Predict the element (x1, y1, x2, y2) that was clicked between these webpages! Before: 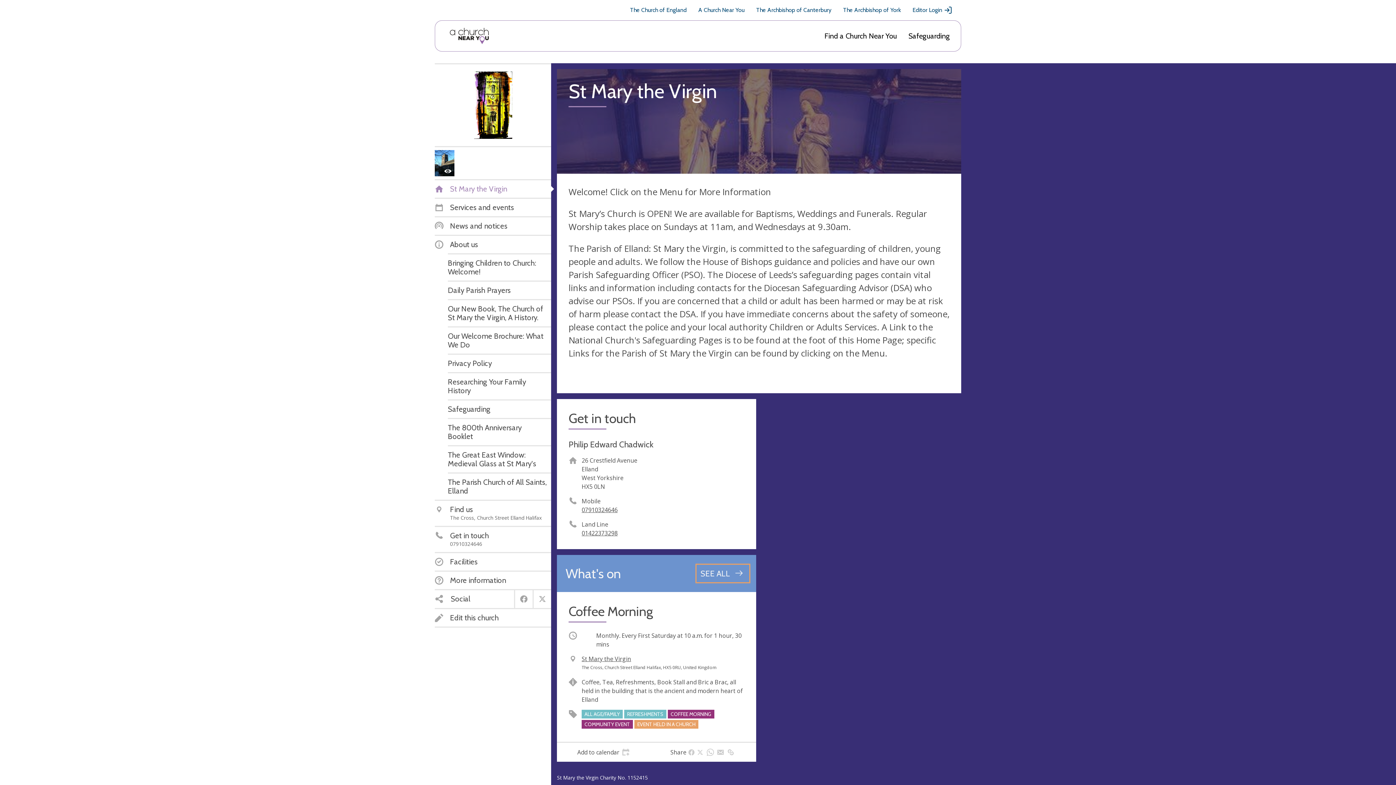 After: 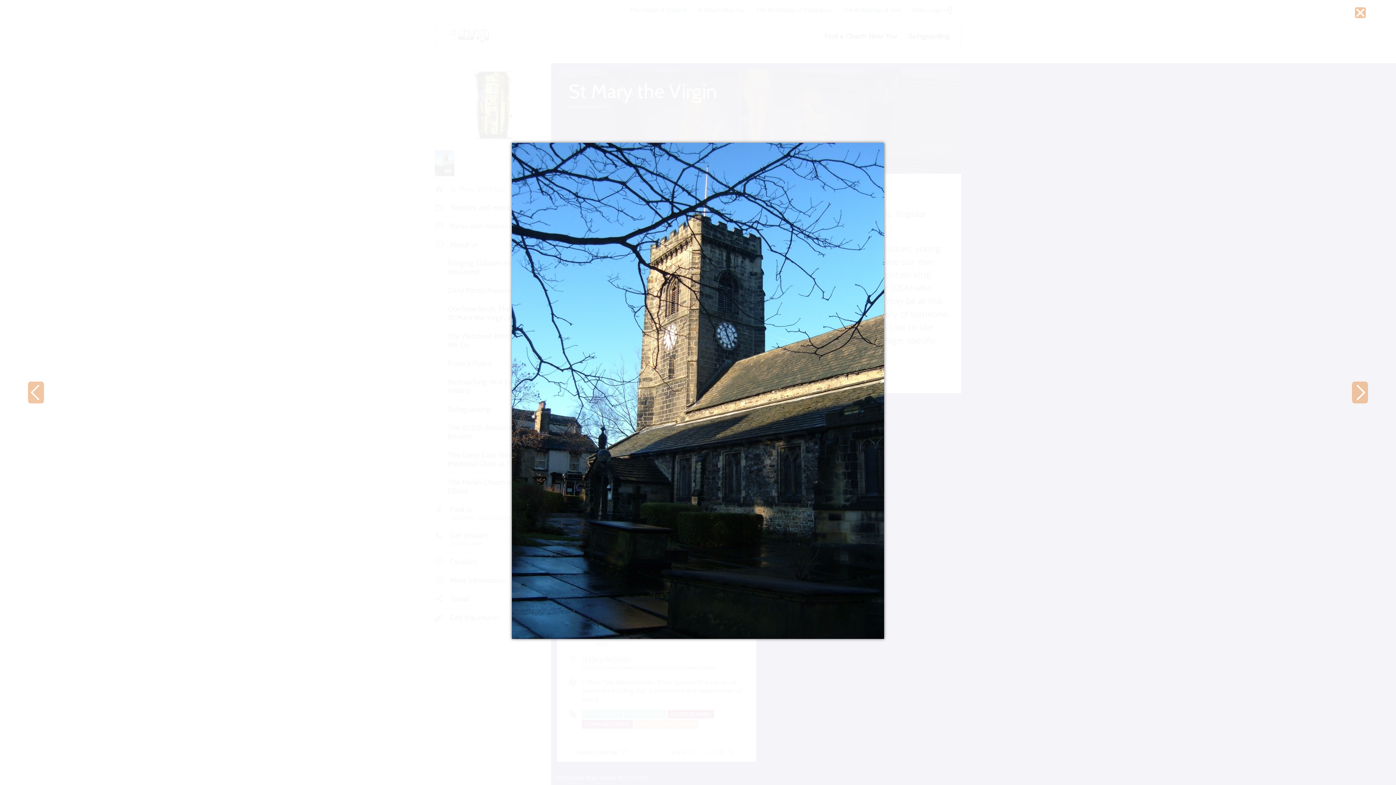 Action: bbox: (434, 150, 457, 176)